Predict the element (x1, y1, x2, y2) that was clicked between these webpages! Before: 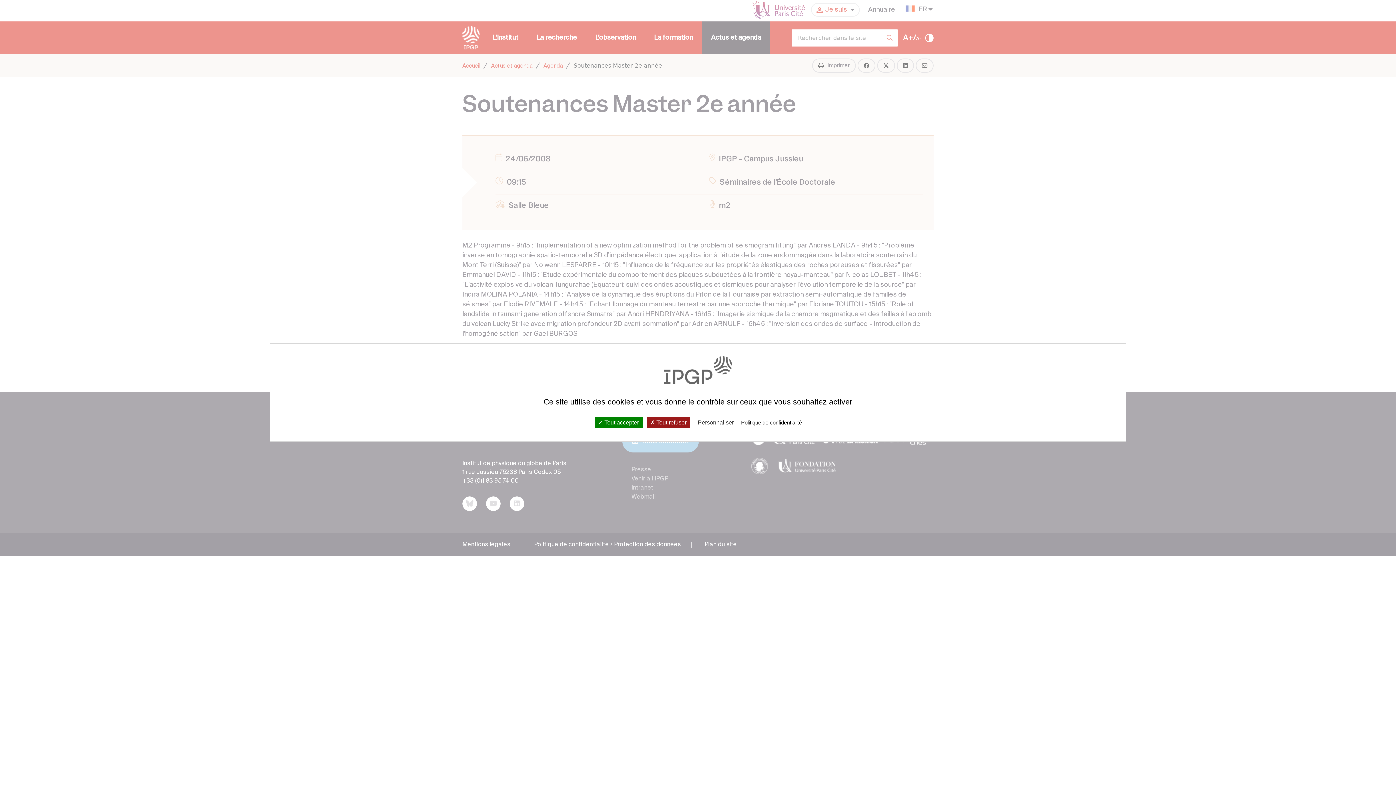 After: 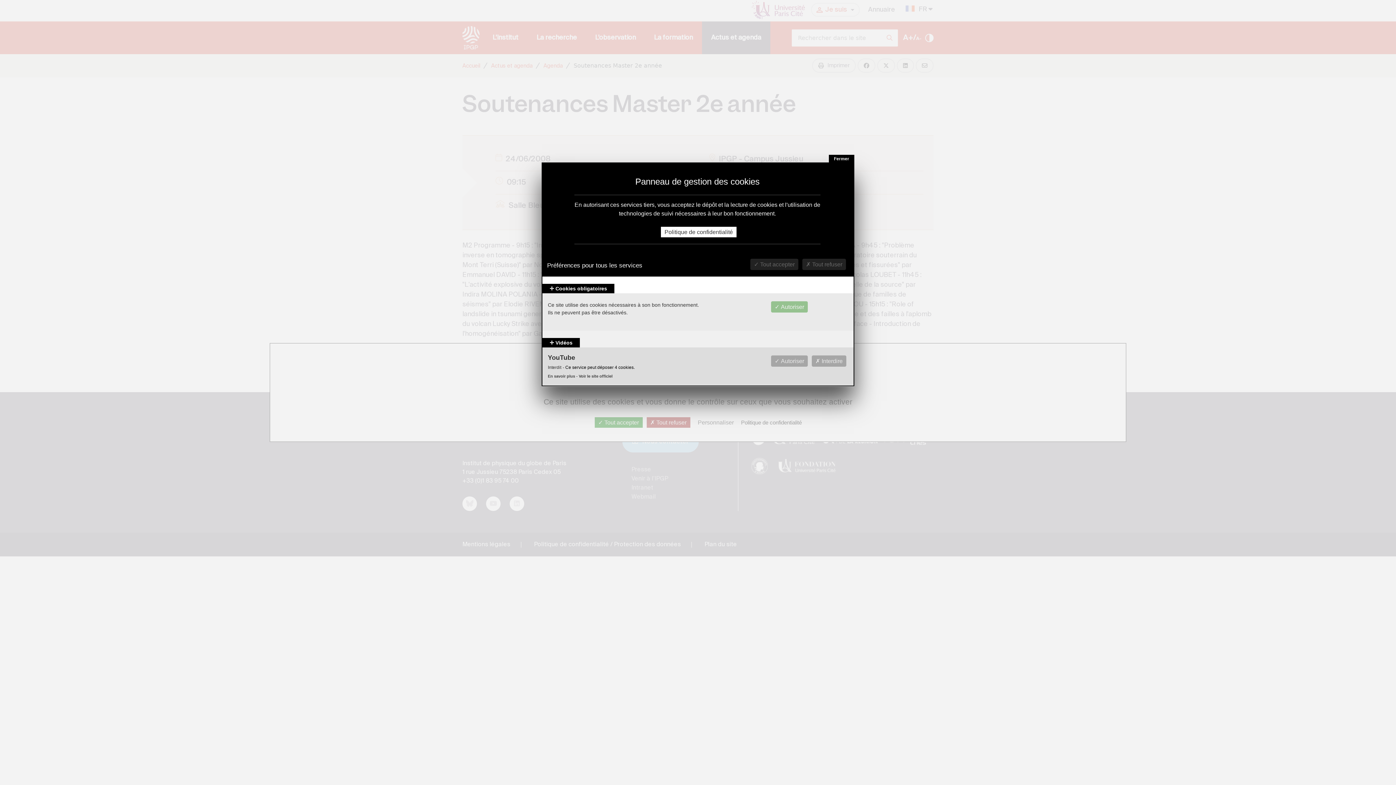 Action: bbox: (694, 417, 737, 428) label: Personnaliser (fenêtre modale)